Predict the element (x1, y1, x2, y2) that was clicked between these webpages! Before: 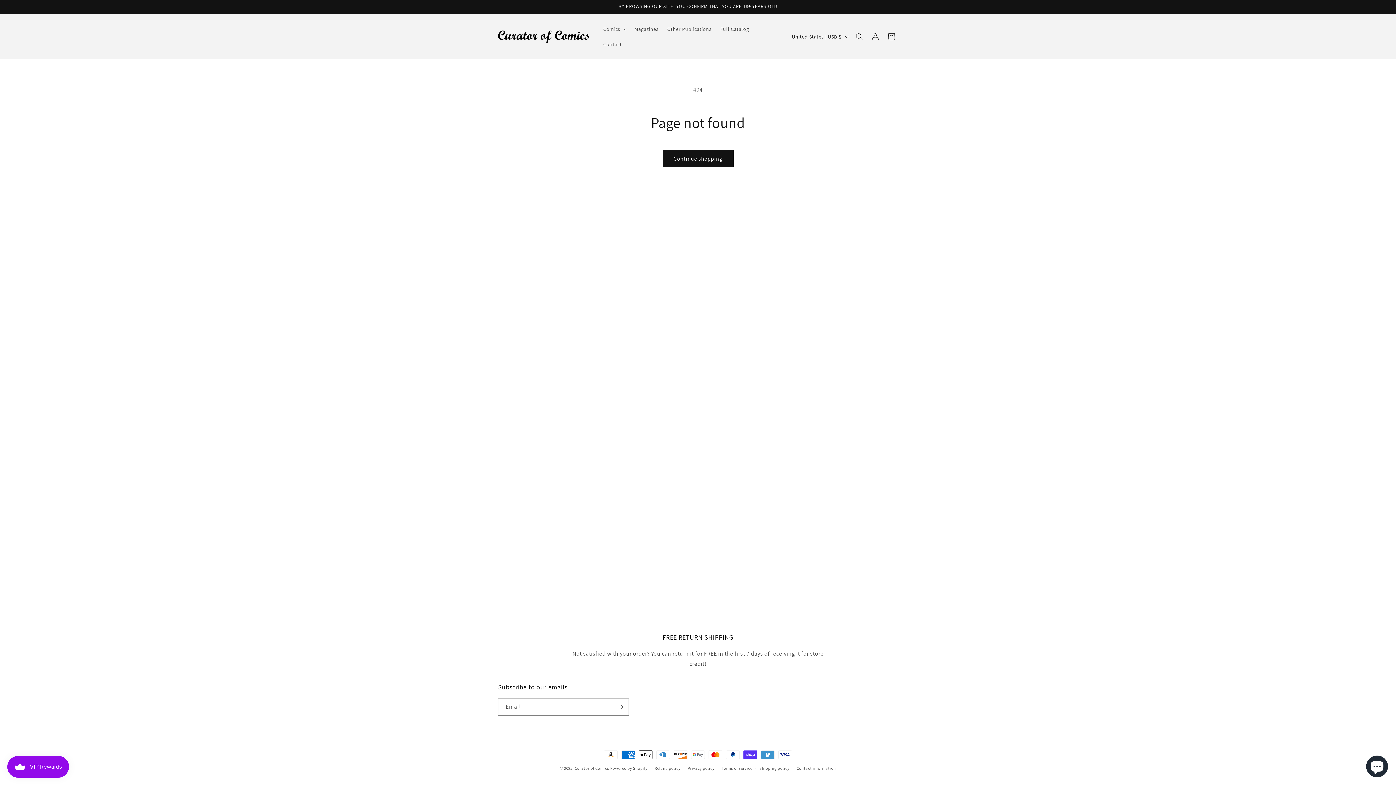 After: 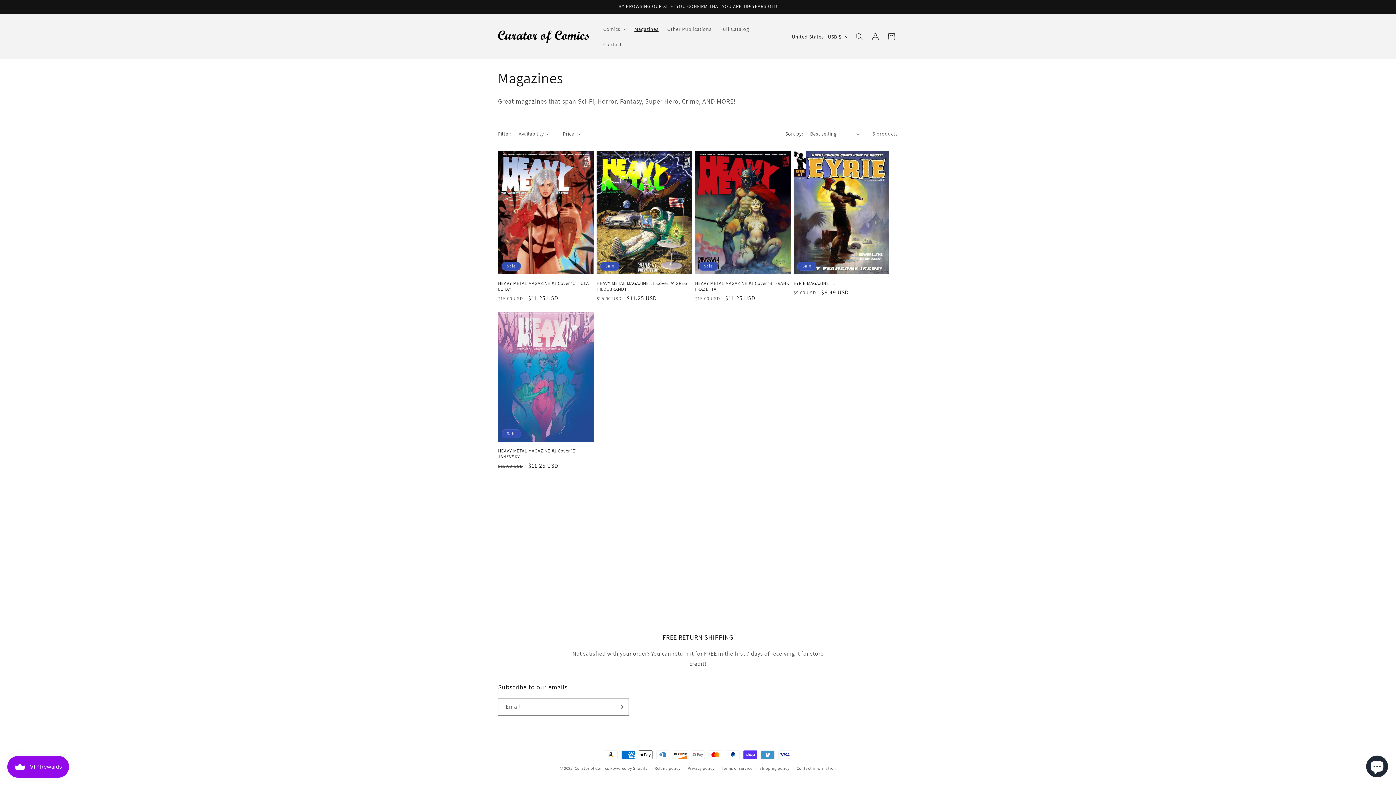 Action: label: Magazines bbox: (630, 21, 663, 36)